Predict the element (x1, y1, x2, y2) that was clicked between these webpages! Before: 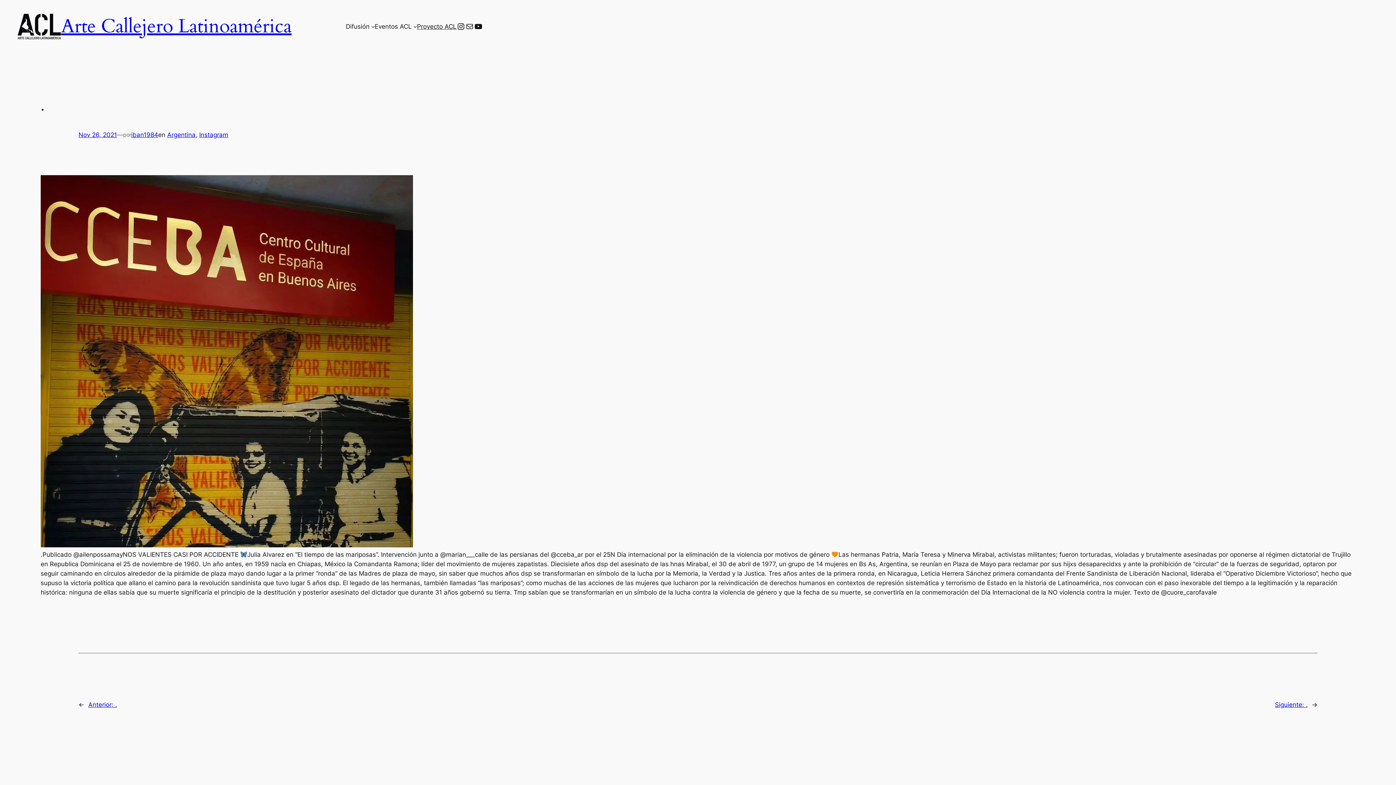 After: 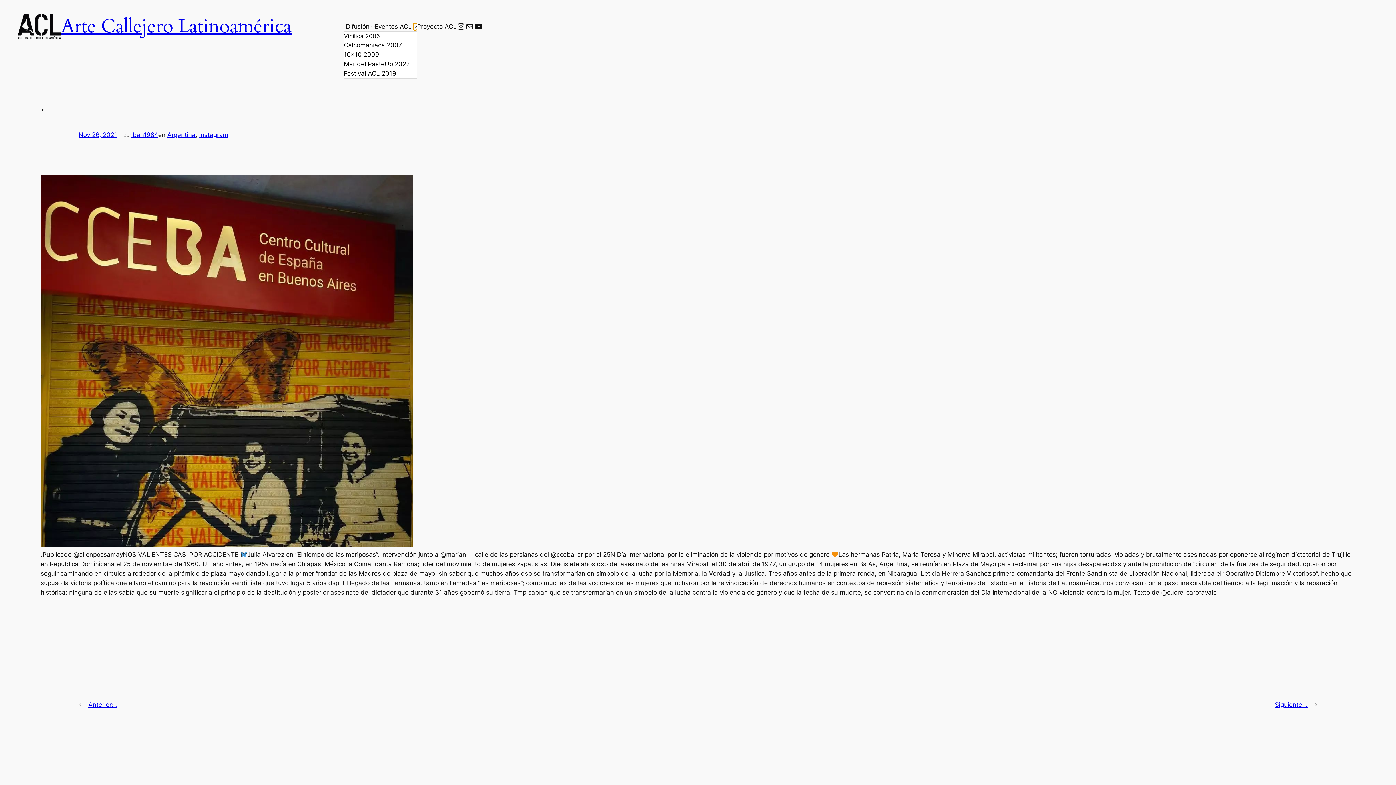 Action: bbox: (413, 24, 417, 28) label: Submenú de Eventos ACL